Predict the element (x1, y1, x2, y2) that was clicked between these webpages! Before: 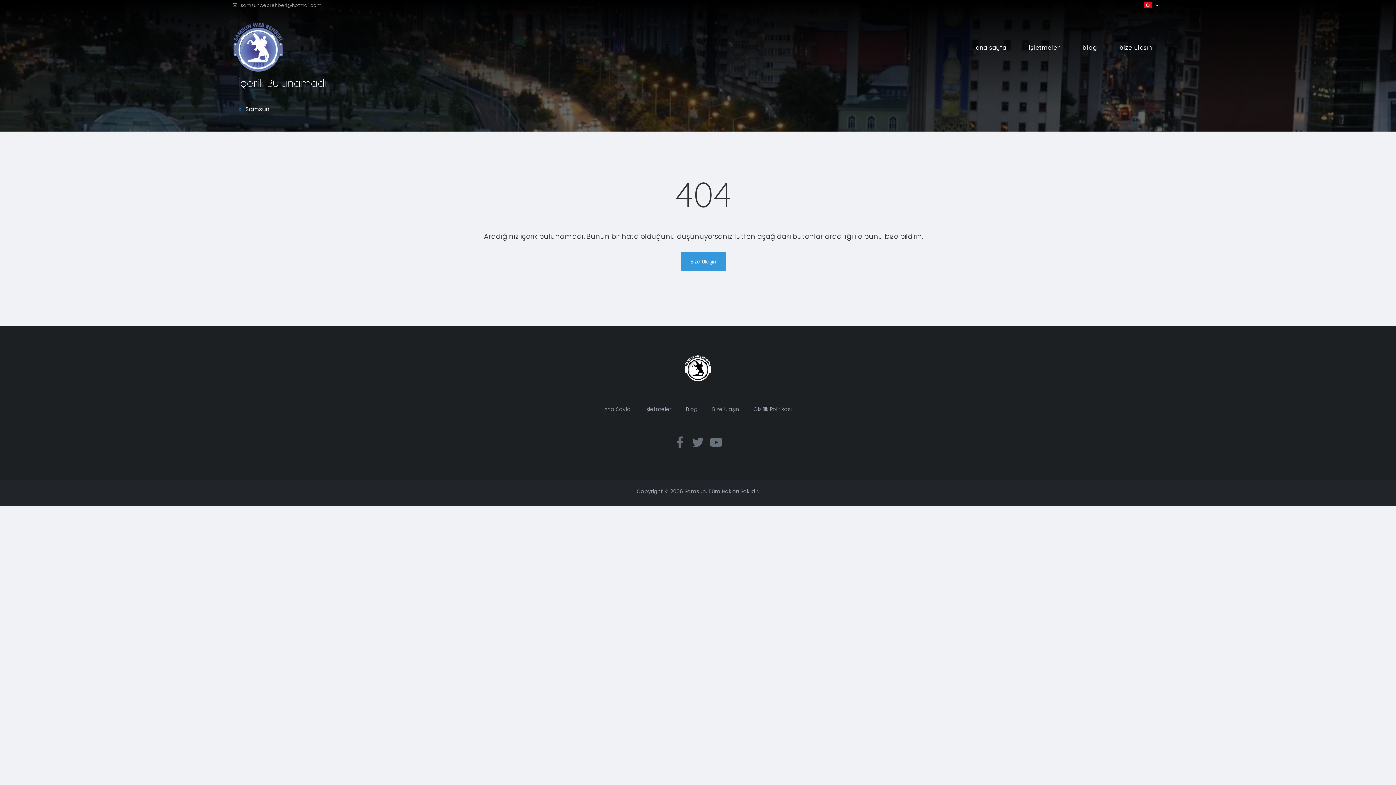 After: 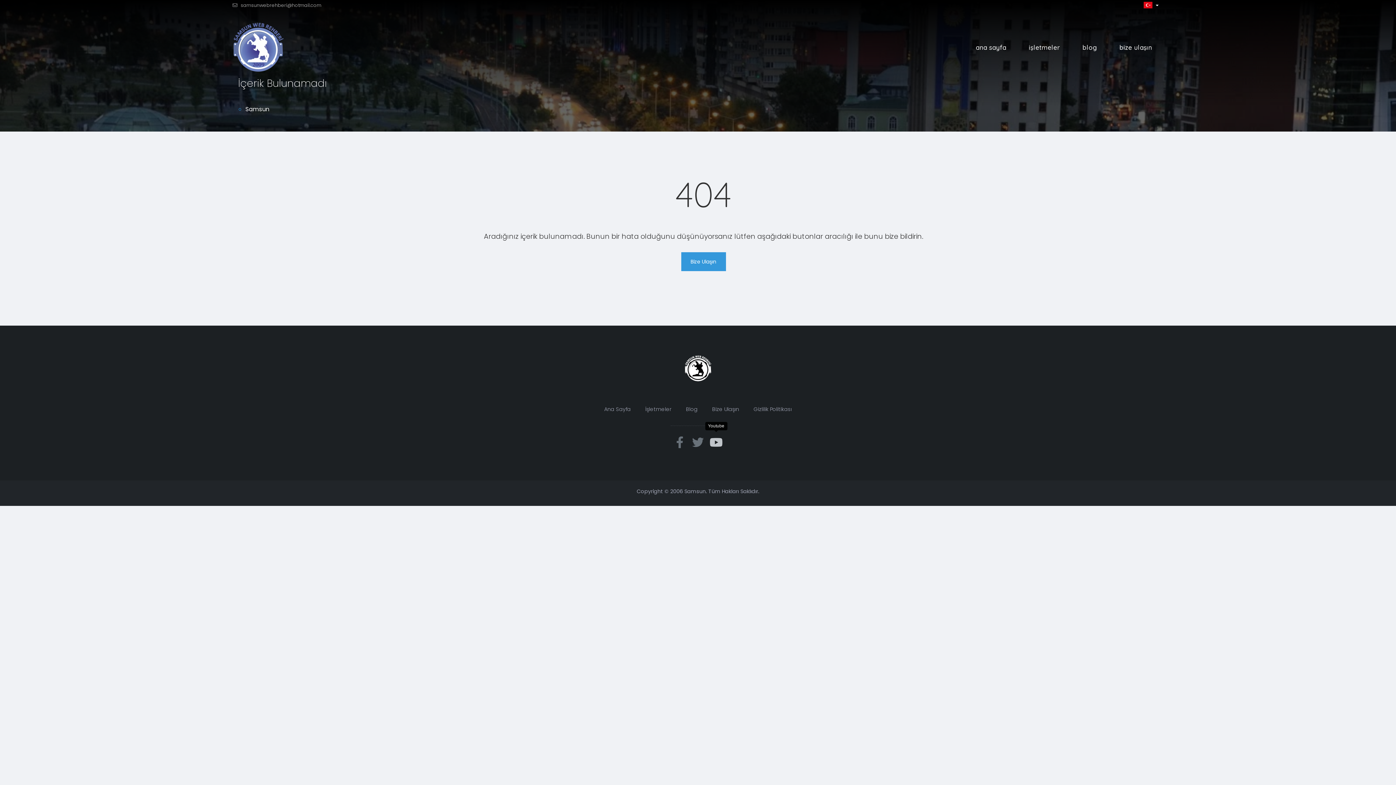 Action: bbox: (707, 433, 725, 451)